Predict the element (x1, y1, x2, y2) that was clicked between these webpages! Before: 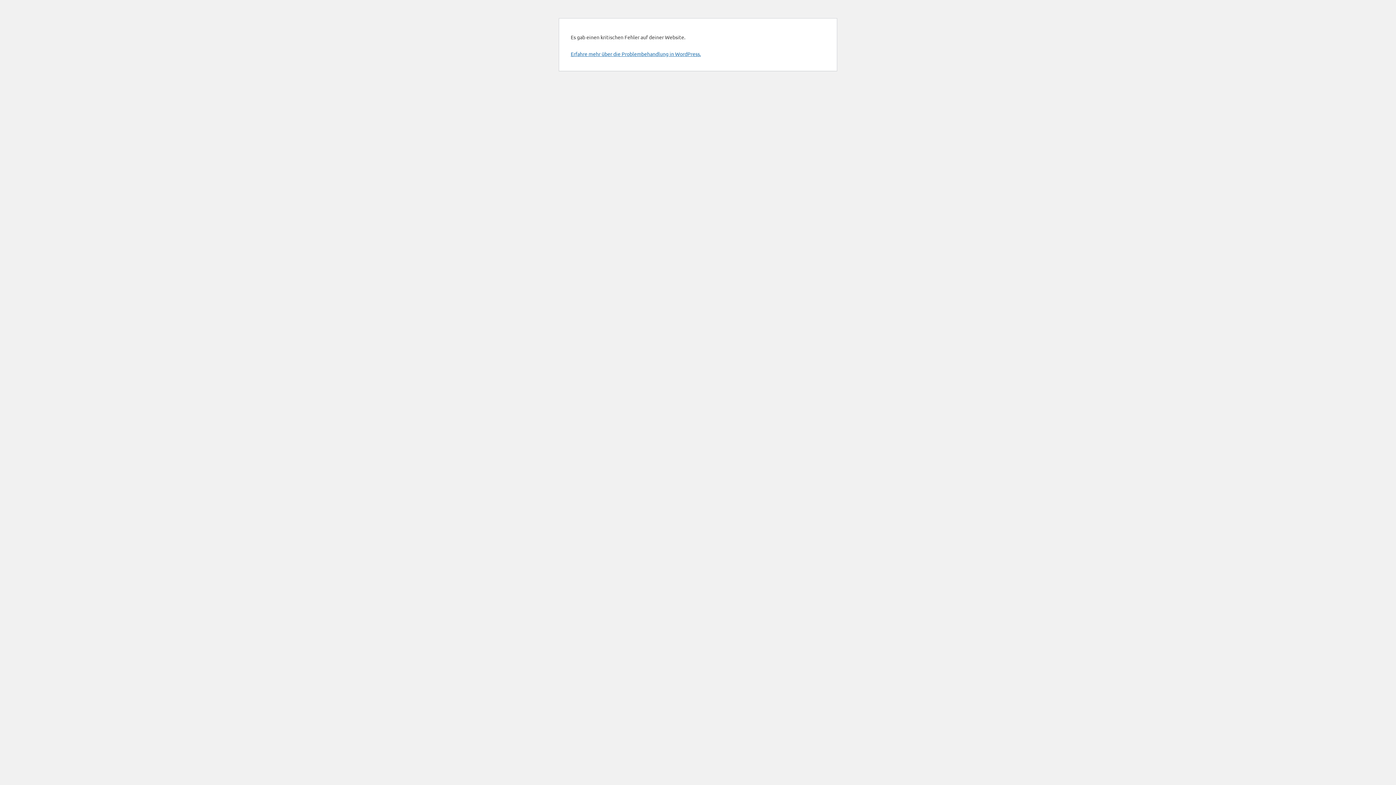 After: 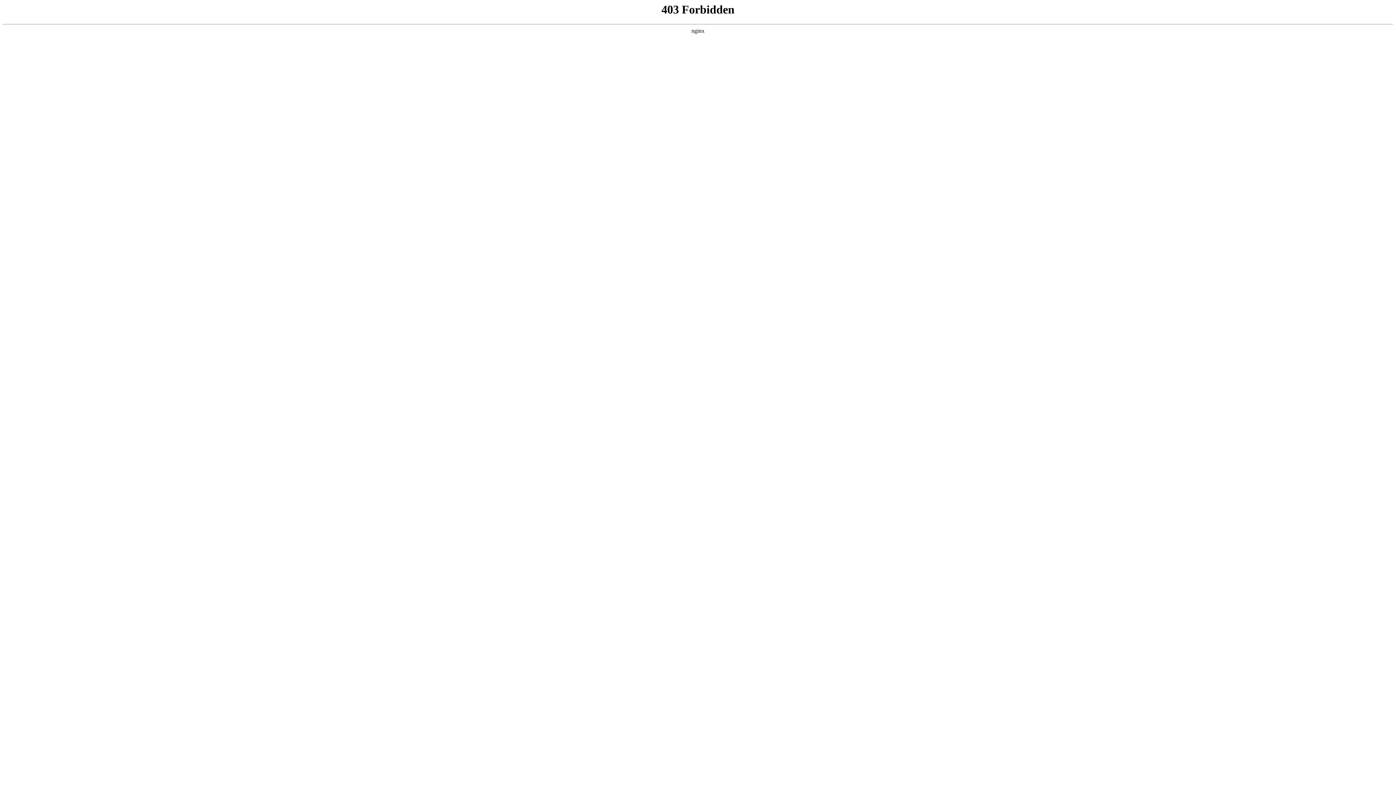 Action: bbox: (570, 50, 701, 57) label: Erfahre mehr über die Problembehandlung in WordPress.